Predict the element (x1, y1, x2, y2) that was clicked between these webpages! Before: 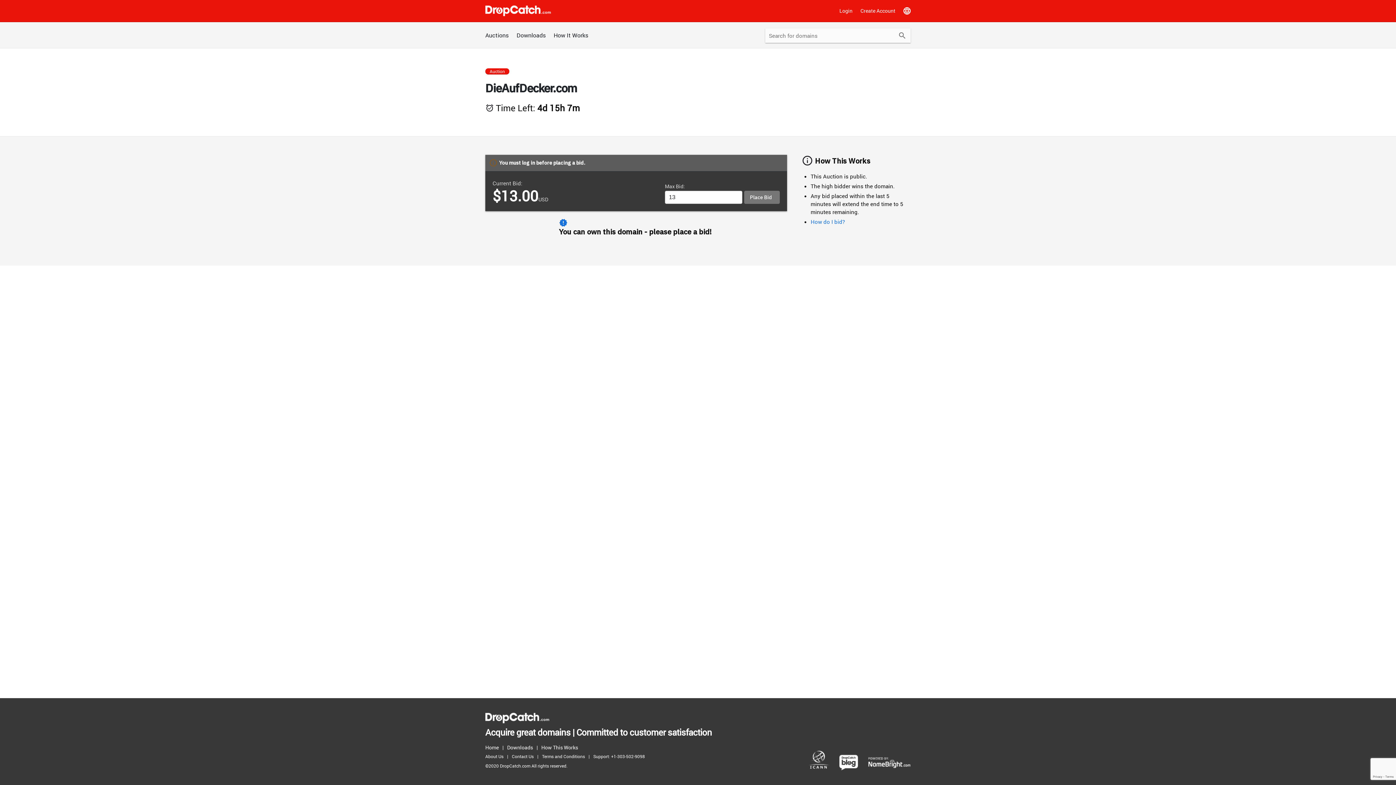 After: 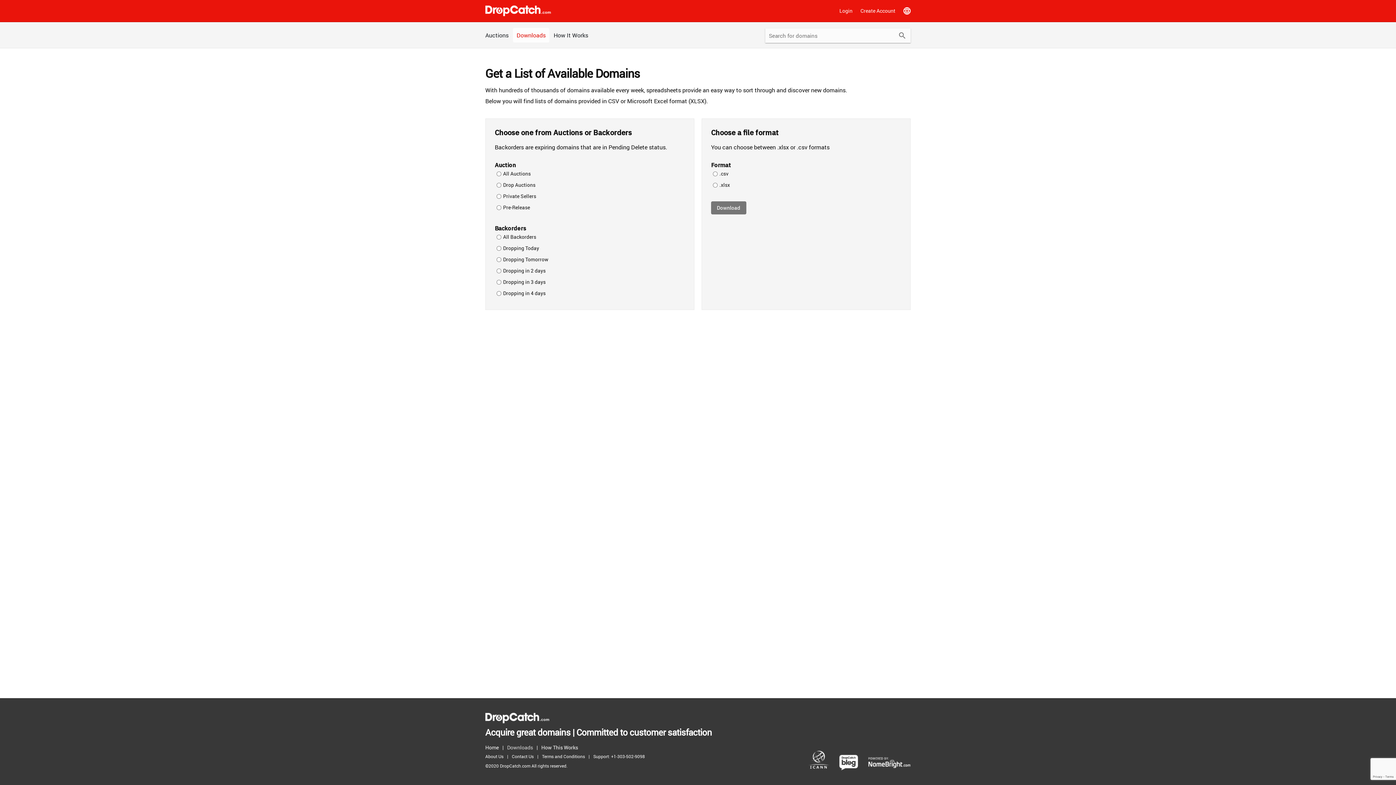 Action: label: Downloads bbox: (507, 743, 536, 752)